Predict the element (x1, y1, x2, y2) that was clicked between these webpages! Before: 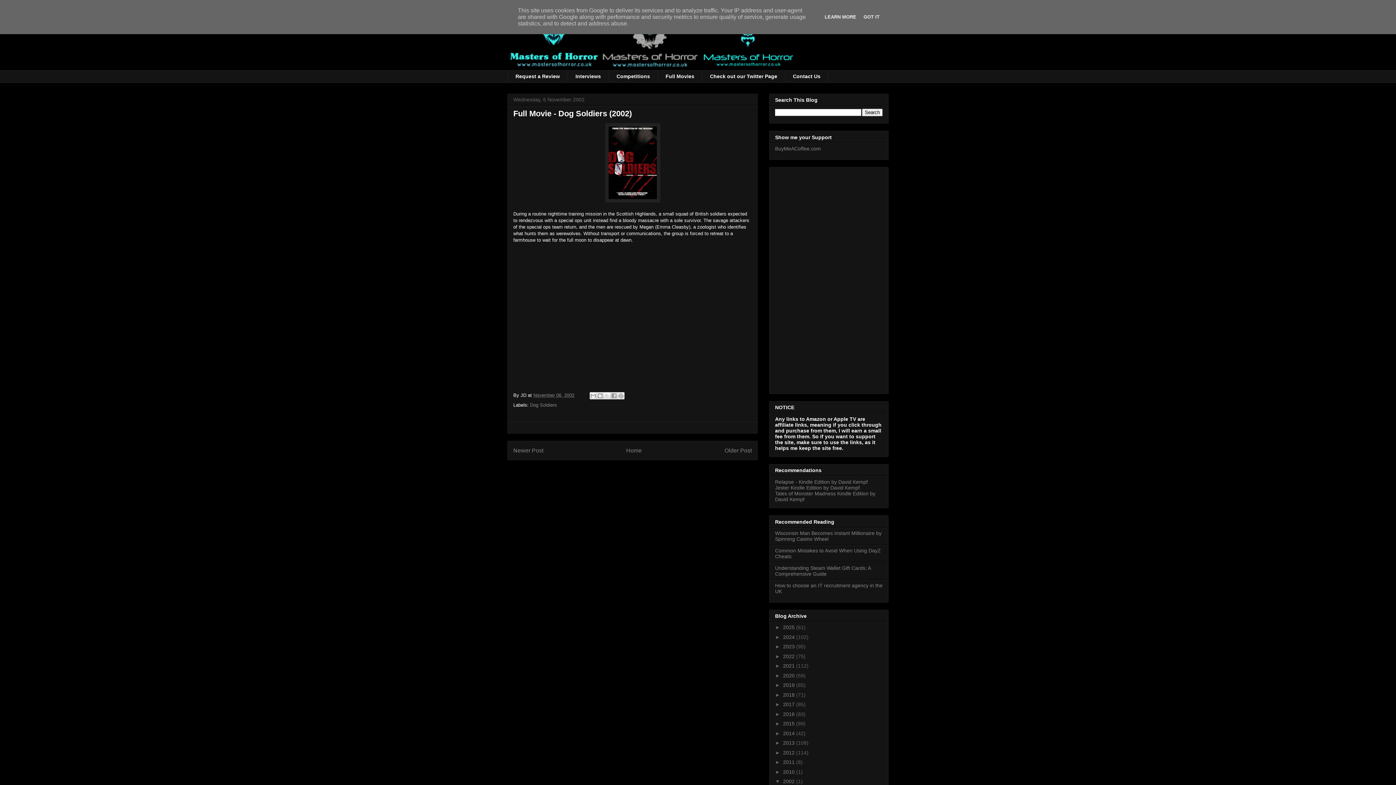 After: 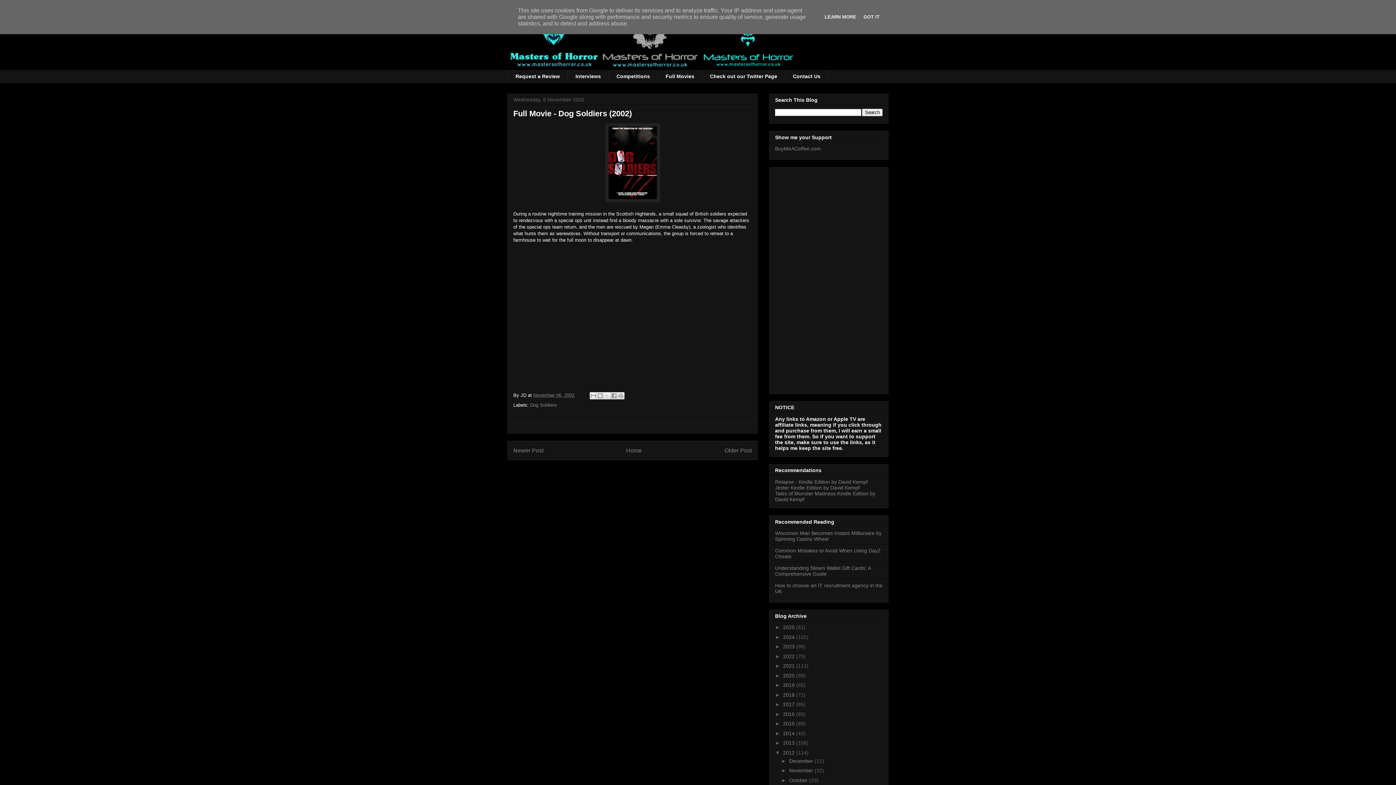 Action: bbox: (775, 750, 783, 755) label: ►  